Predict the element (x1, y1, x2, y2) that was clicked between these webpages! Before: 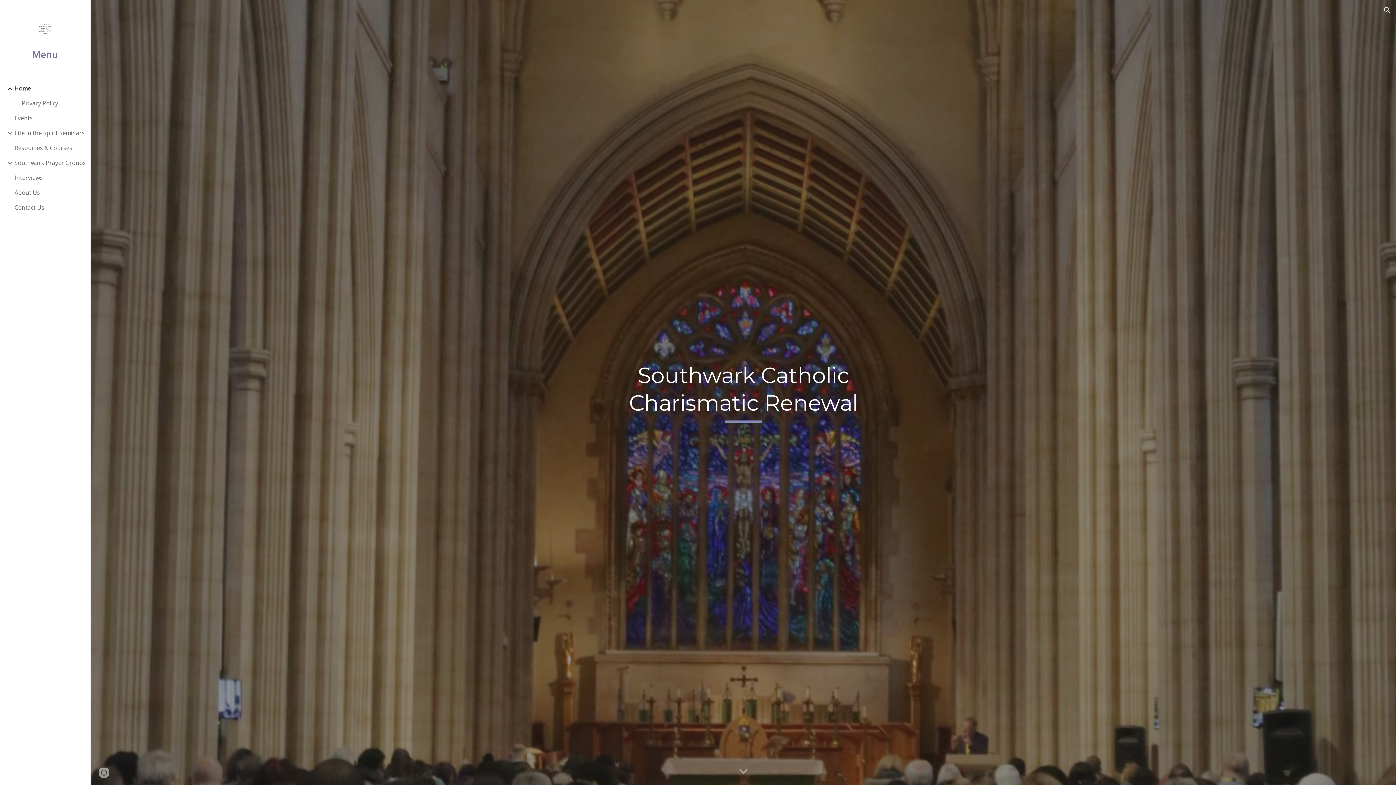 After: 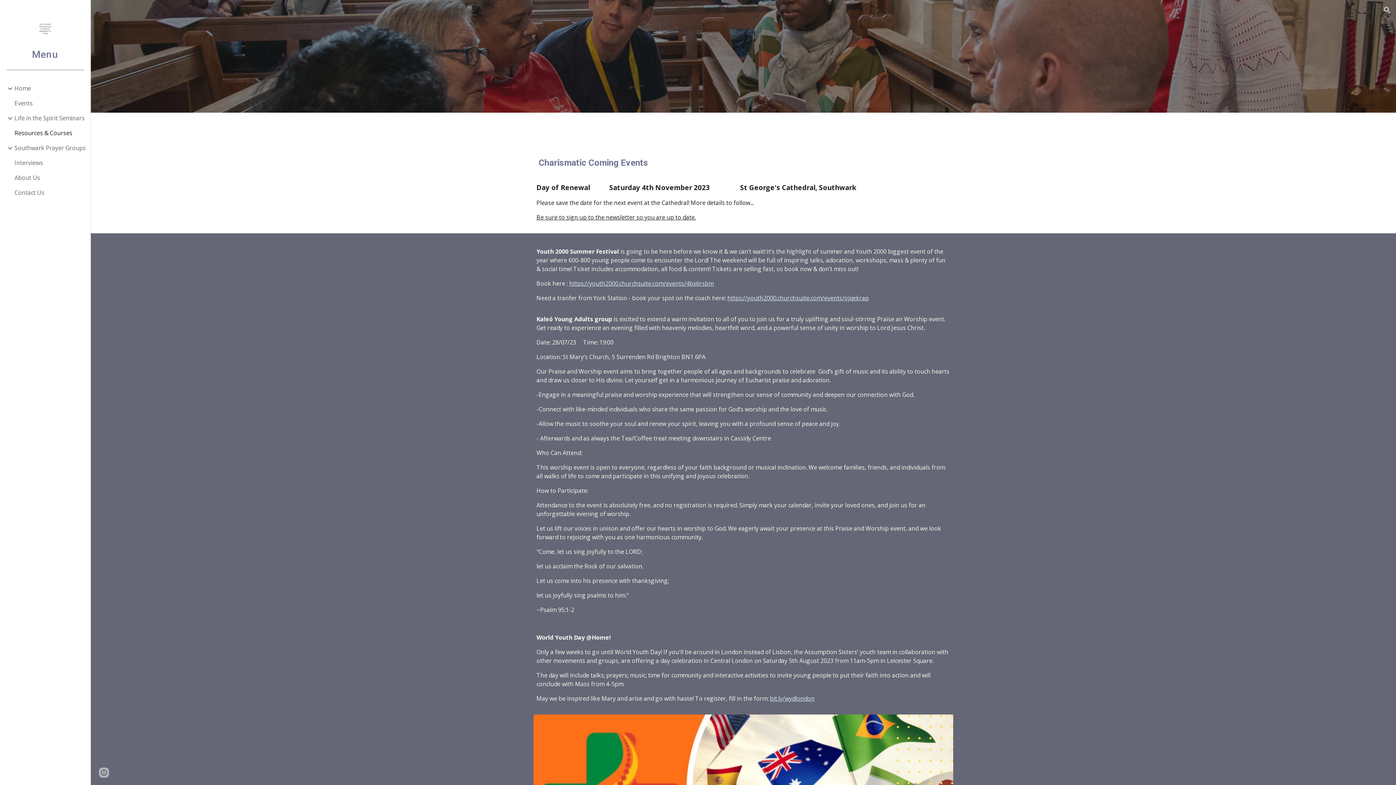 Action: bbox: (13, 140, 86, 155) label: Resources & Courses